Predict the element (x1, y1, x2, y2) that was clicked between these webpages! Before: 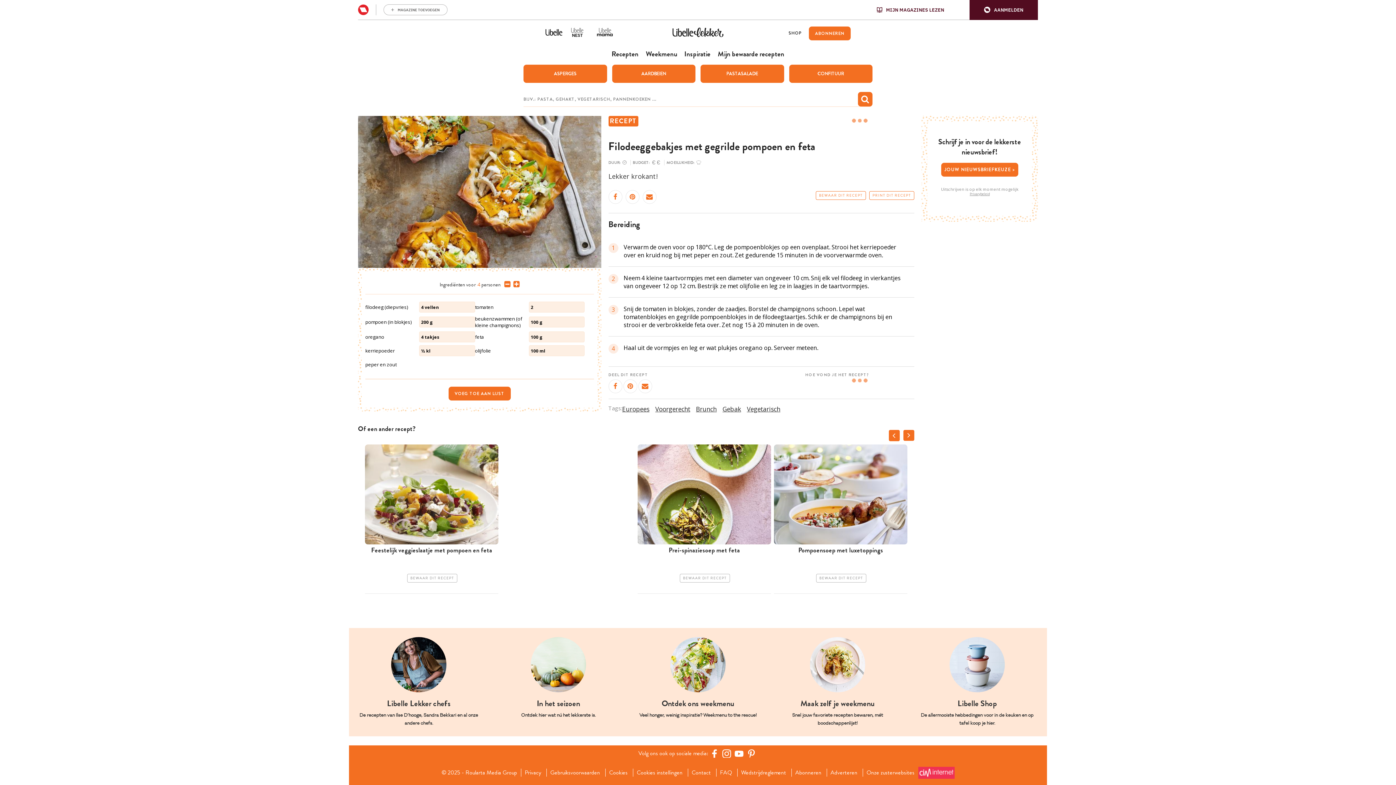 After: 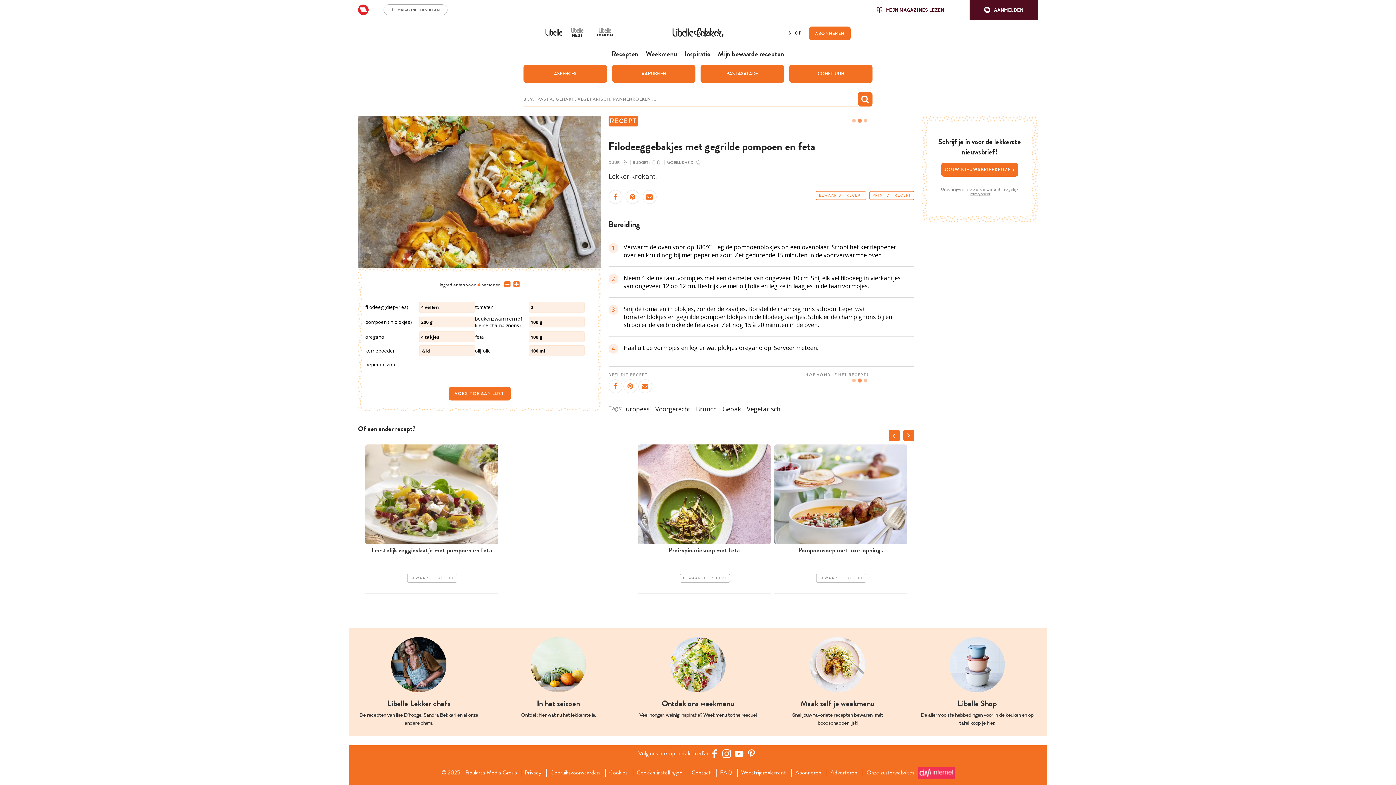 Action: label: MIJN MAGAZINES LEZEN bbox: (877, 6, 944, 12)